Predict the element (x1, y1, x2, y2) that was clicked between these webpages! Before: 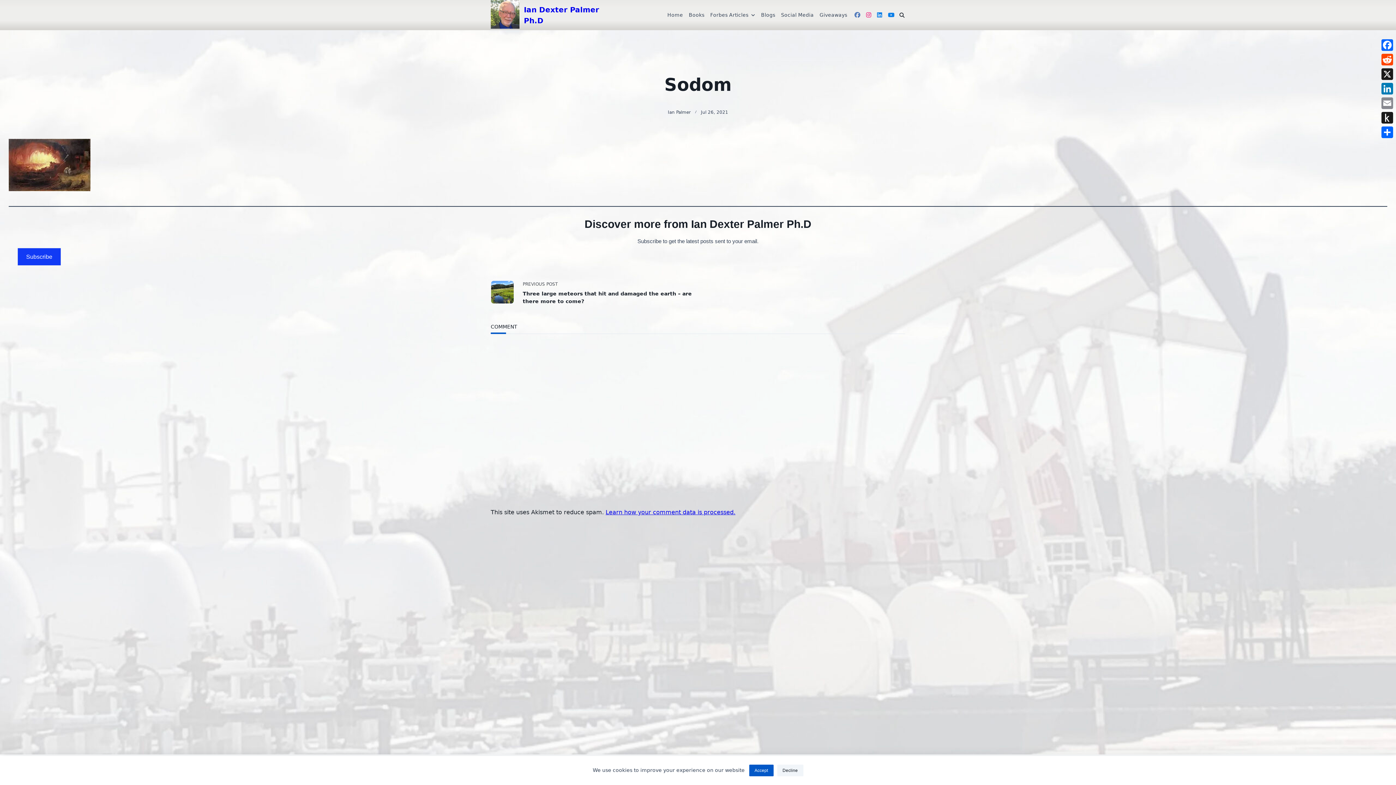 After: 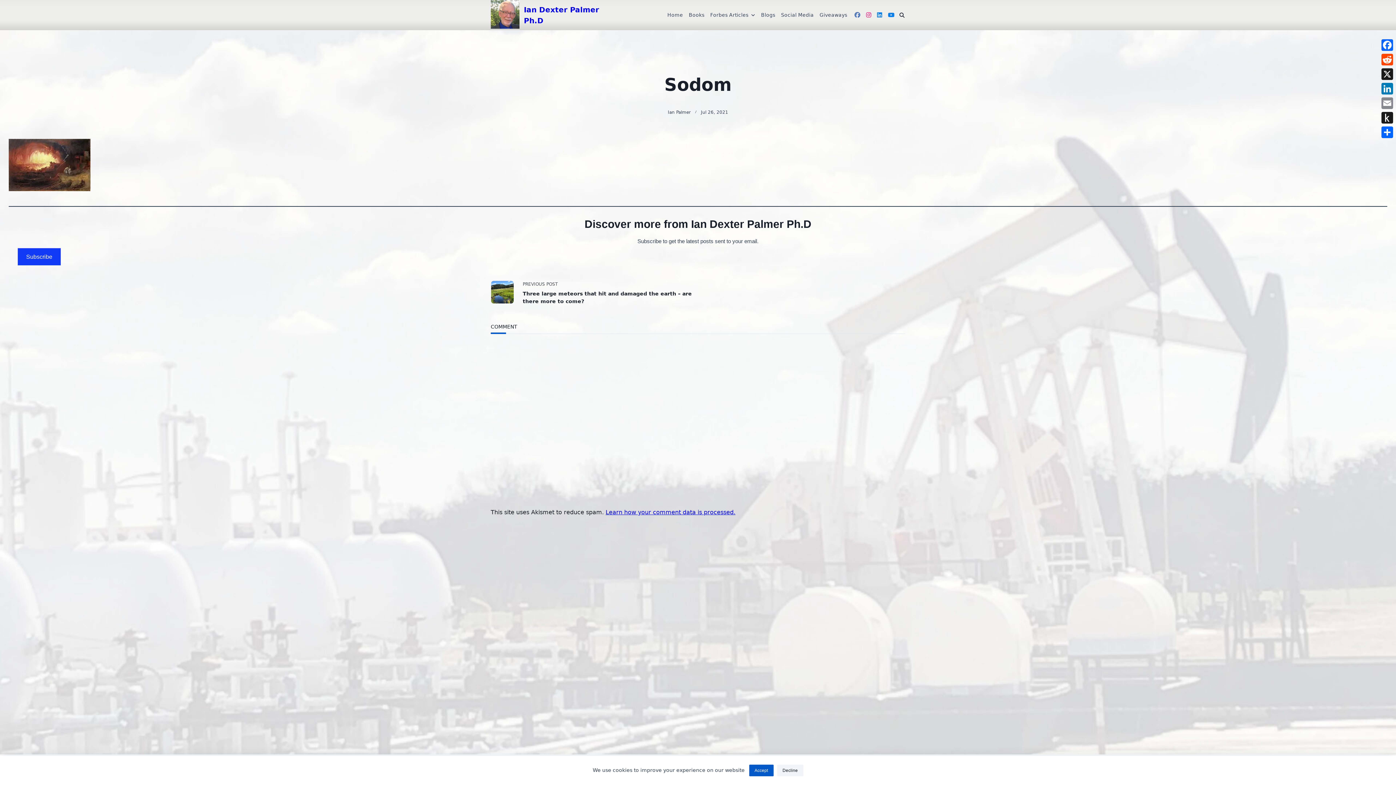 Action: bbox: (866, 11, 871, 18)